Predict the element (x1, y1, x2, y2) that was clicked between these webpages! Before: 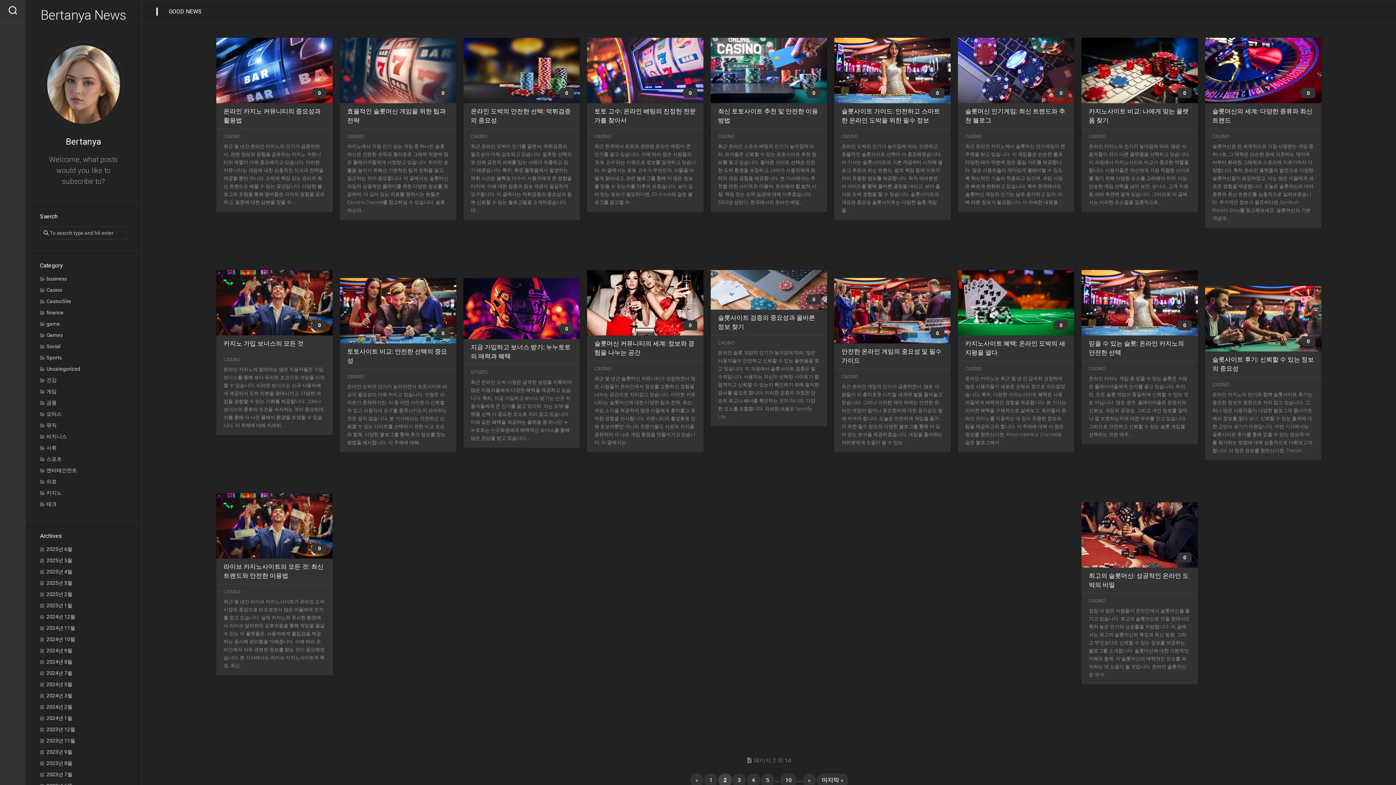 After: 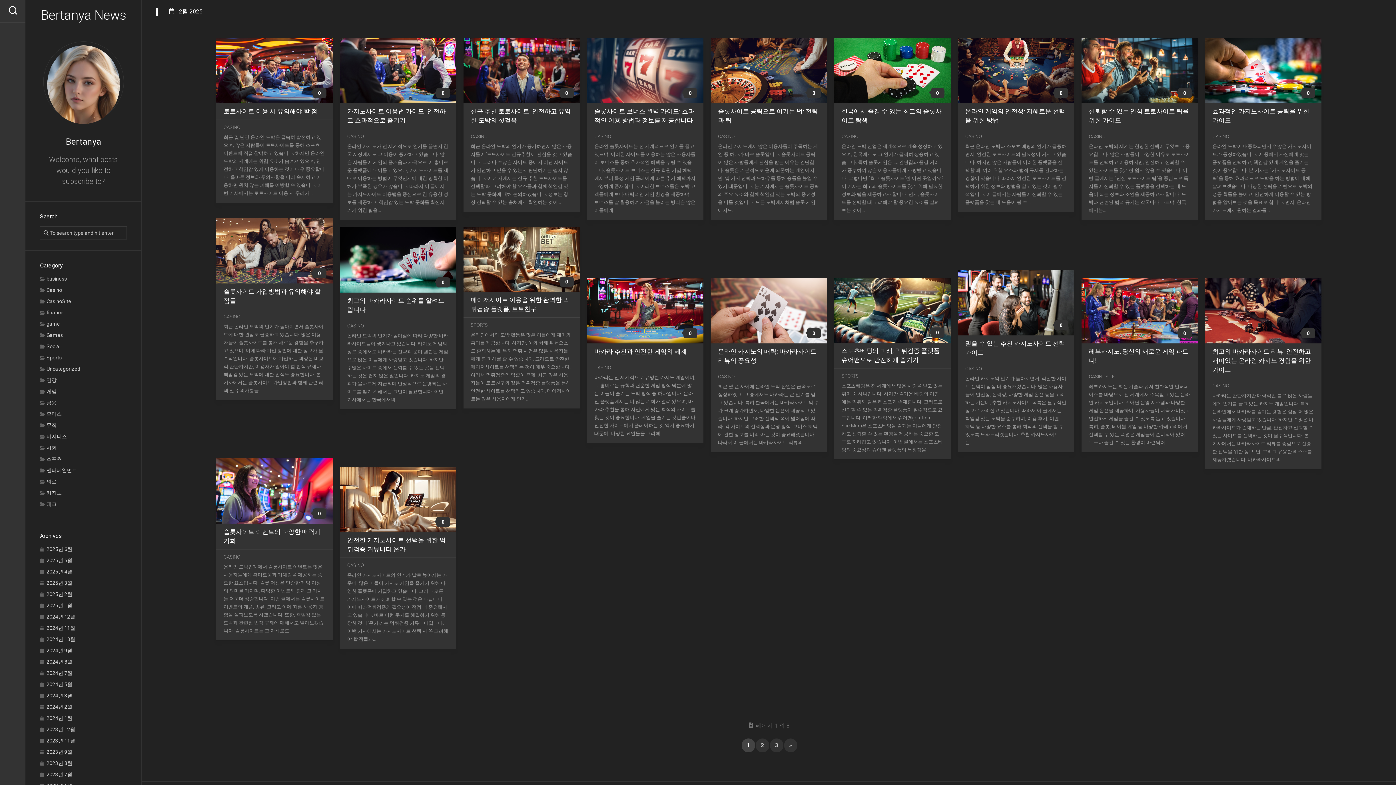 Action: bbox: (40, 591, 72, 597) label: 2025년 2월